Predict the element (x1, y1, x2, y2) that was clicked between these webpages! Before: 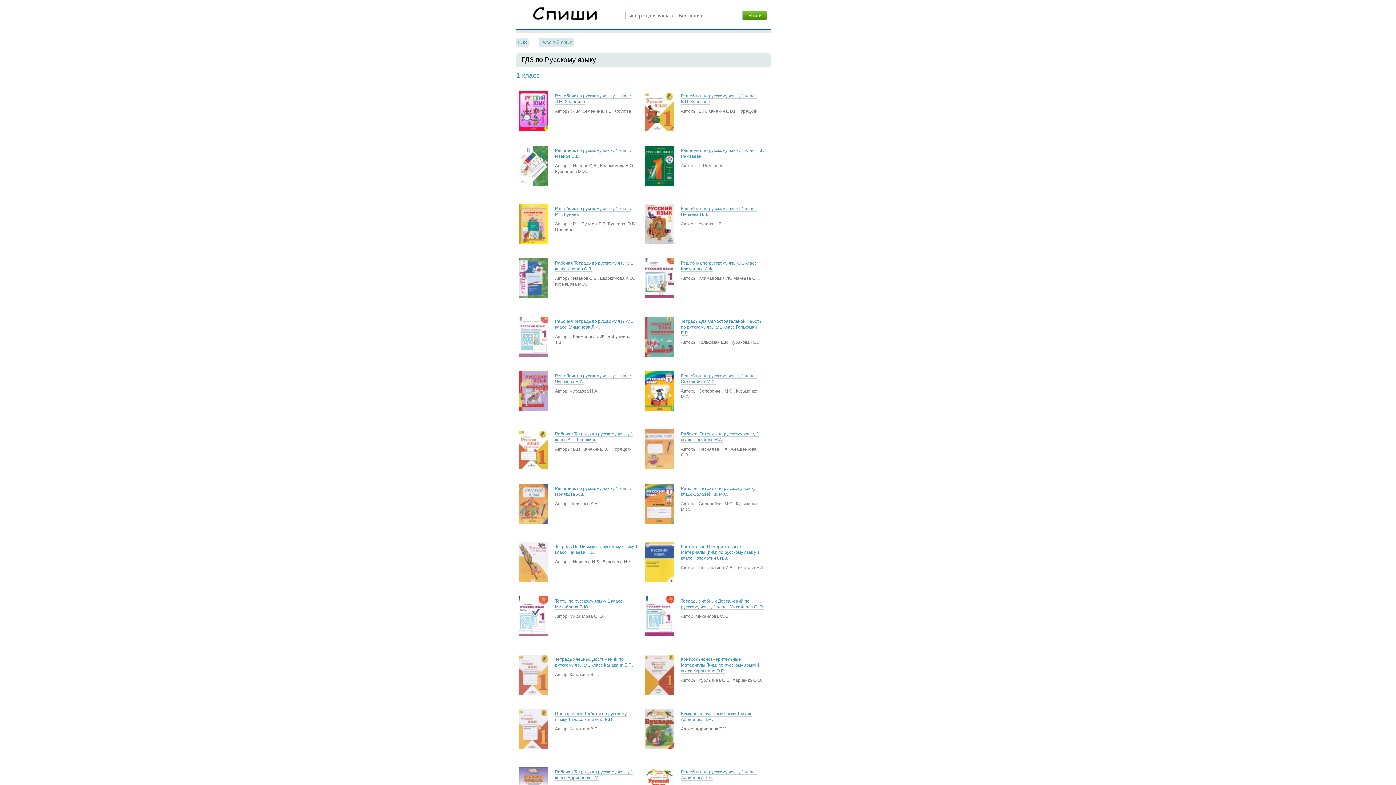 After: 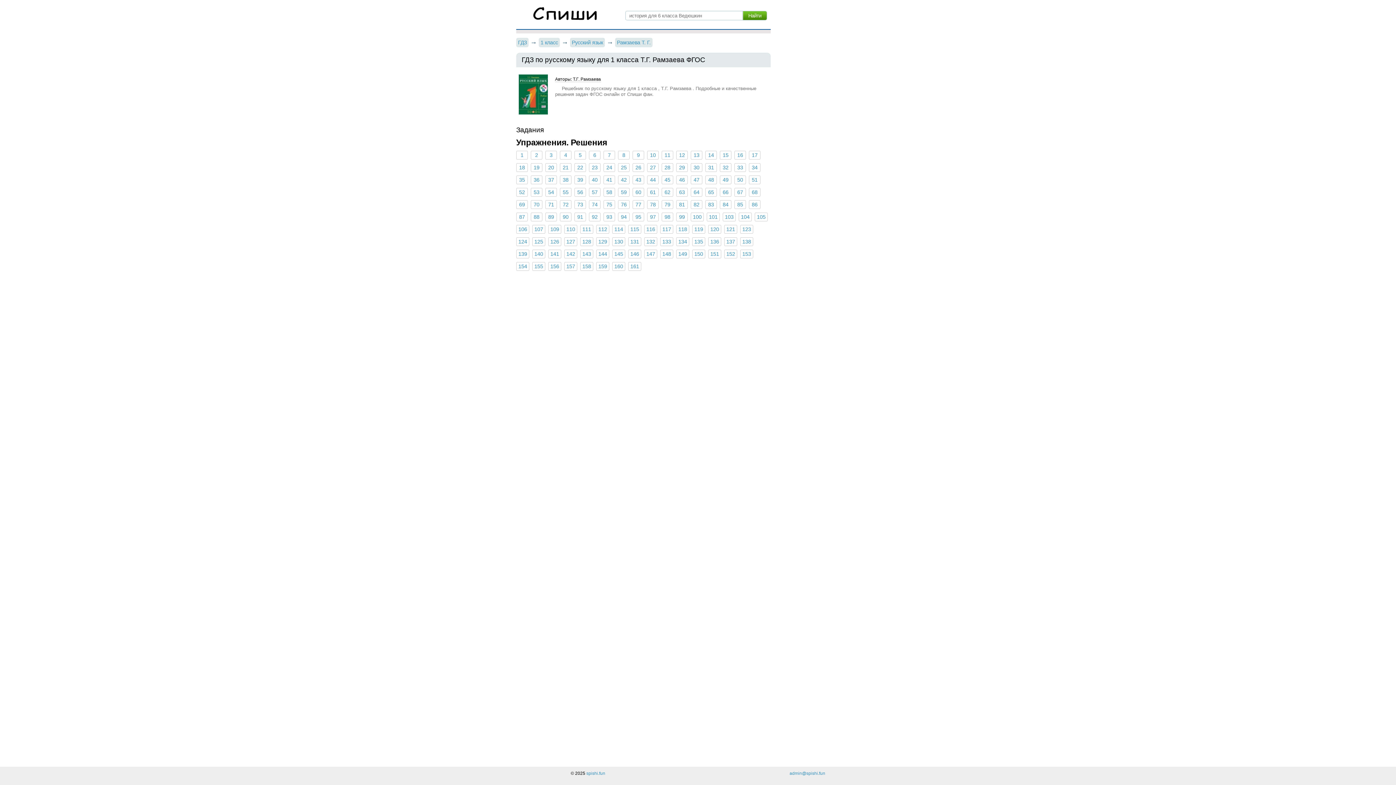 Action: label: Решебник по русскому языку 1 класс Т.Г. Рамзаева
Автор: Т.Г. Рамзаева bbox: (644, 145, 764, 185)